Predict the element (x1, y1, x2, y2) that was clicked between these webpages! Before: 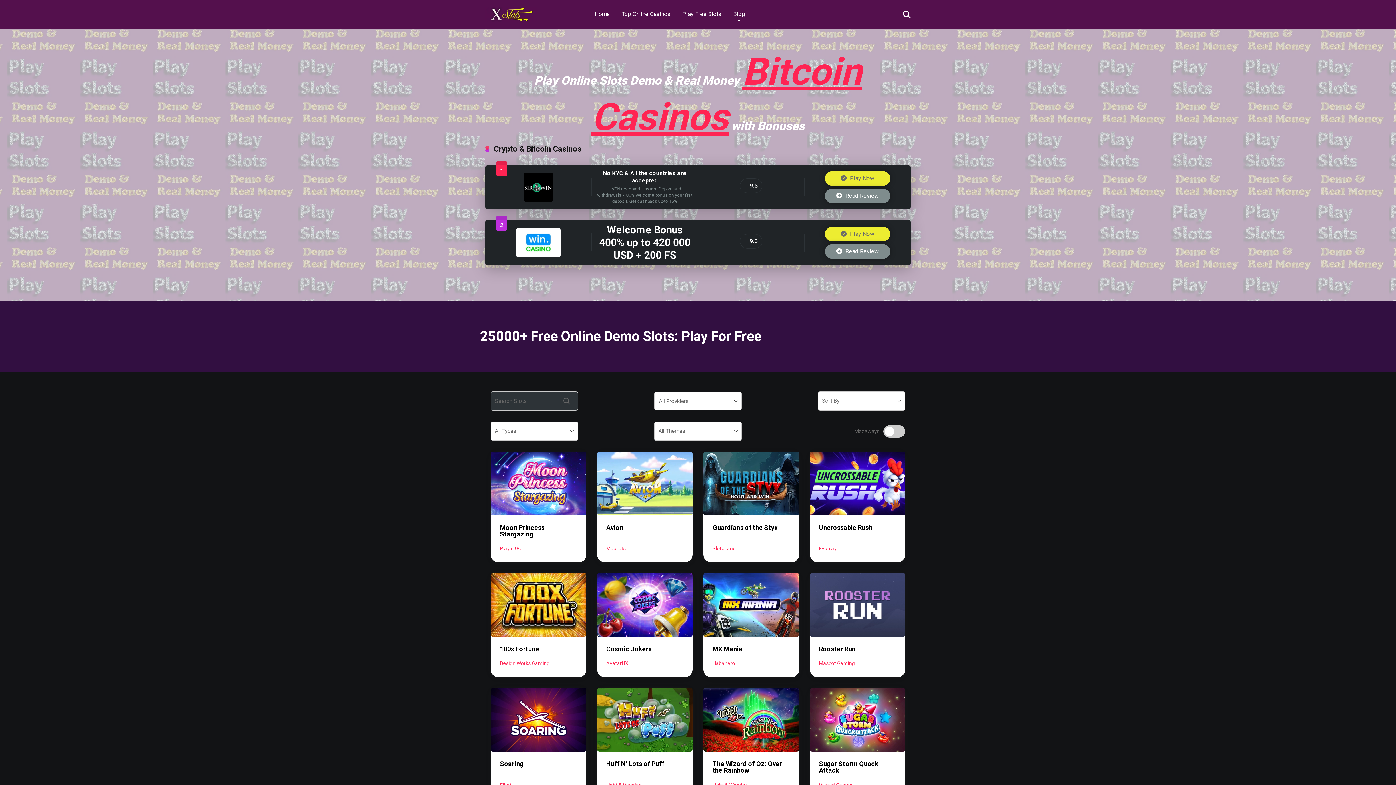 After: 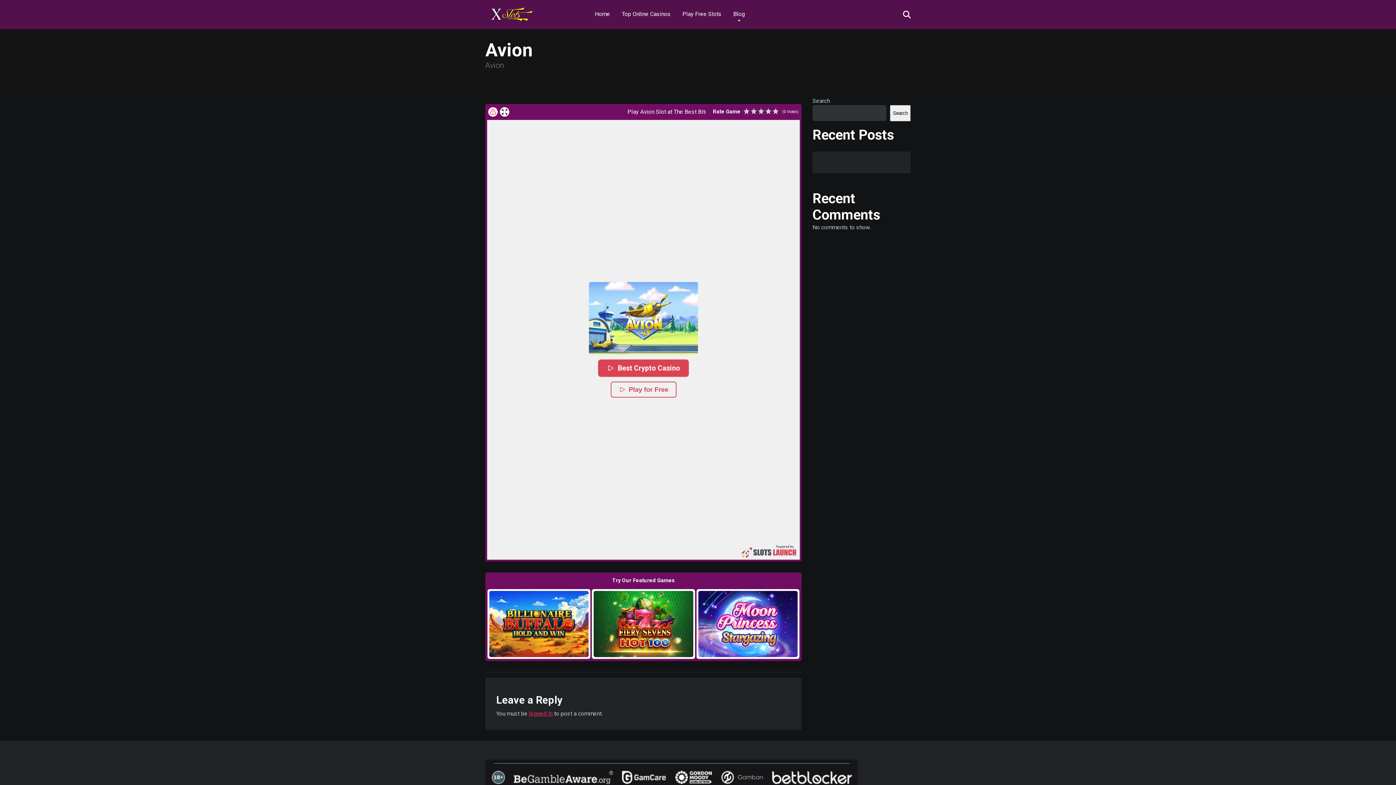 Action: bbox: (606, 524, 623, 531) label: Avion